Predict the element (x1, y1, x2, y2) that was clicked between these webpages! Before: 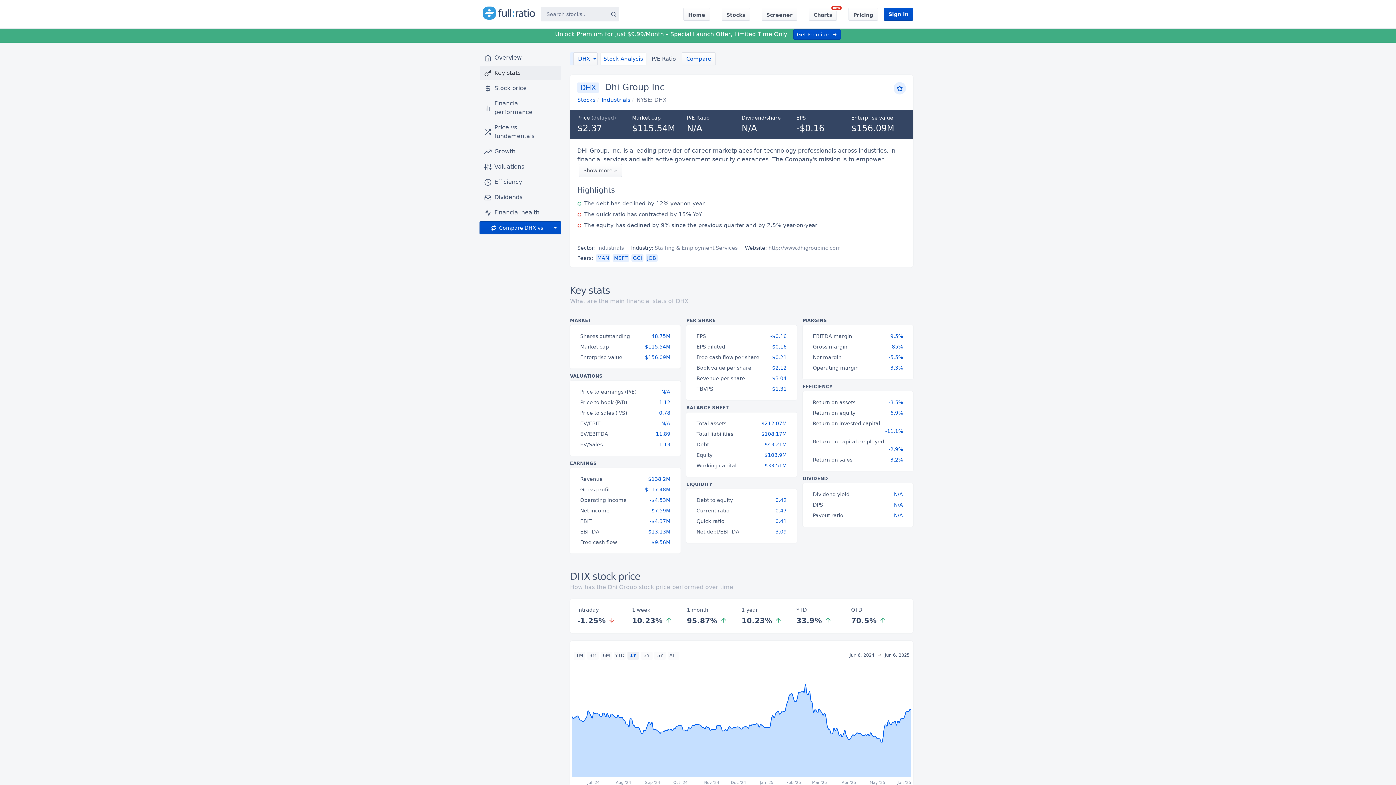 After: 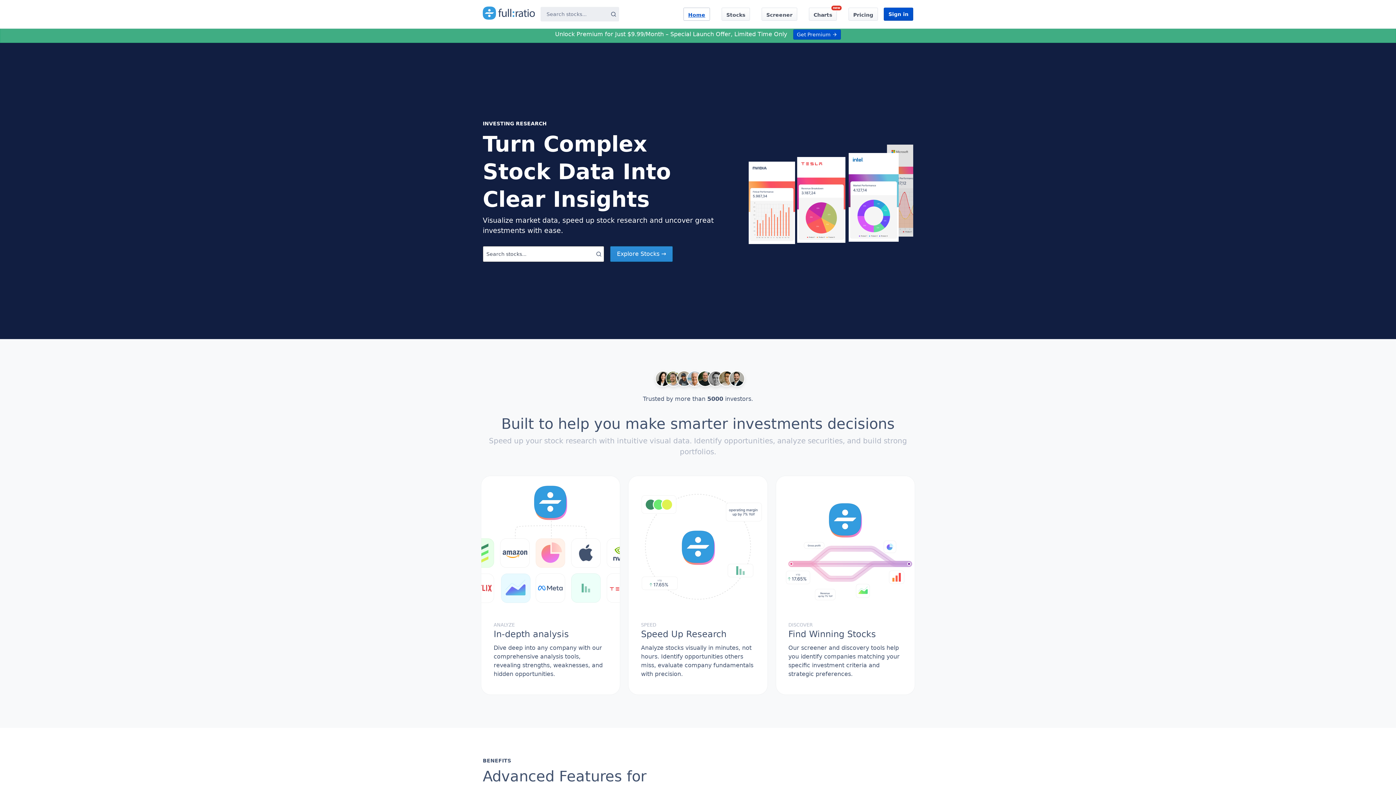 Action: label: Home bbox: (683, 7, 710, 20)